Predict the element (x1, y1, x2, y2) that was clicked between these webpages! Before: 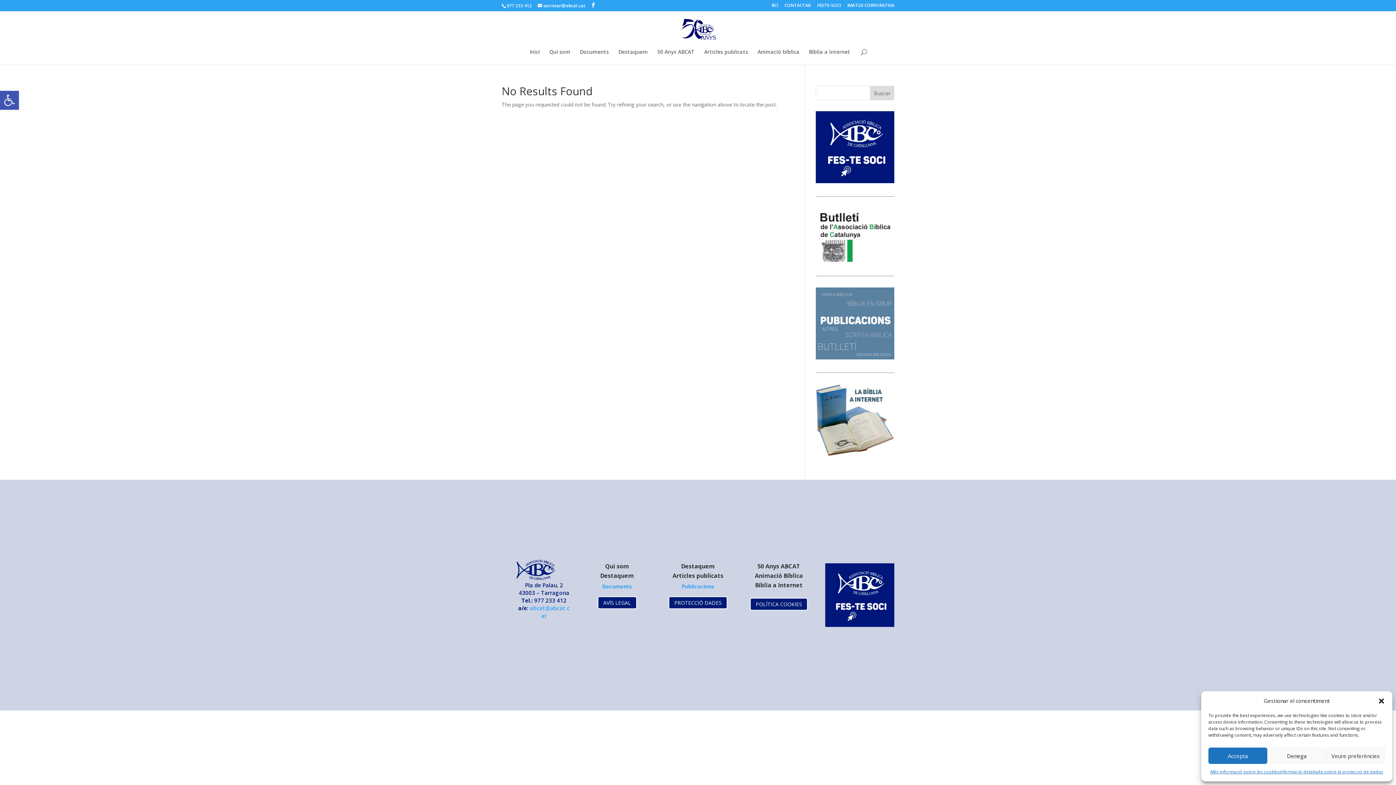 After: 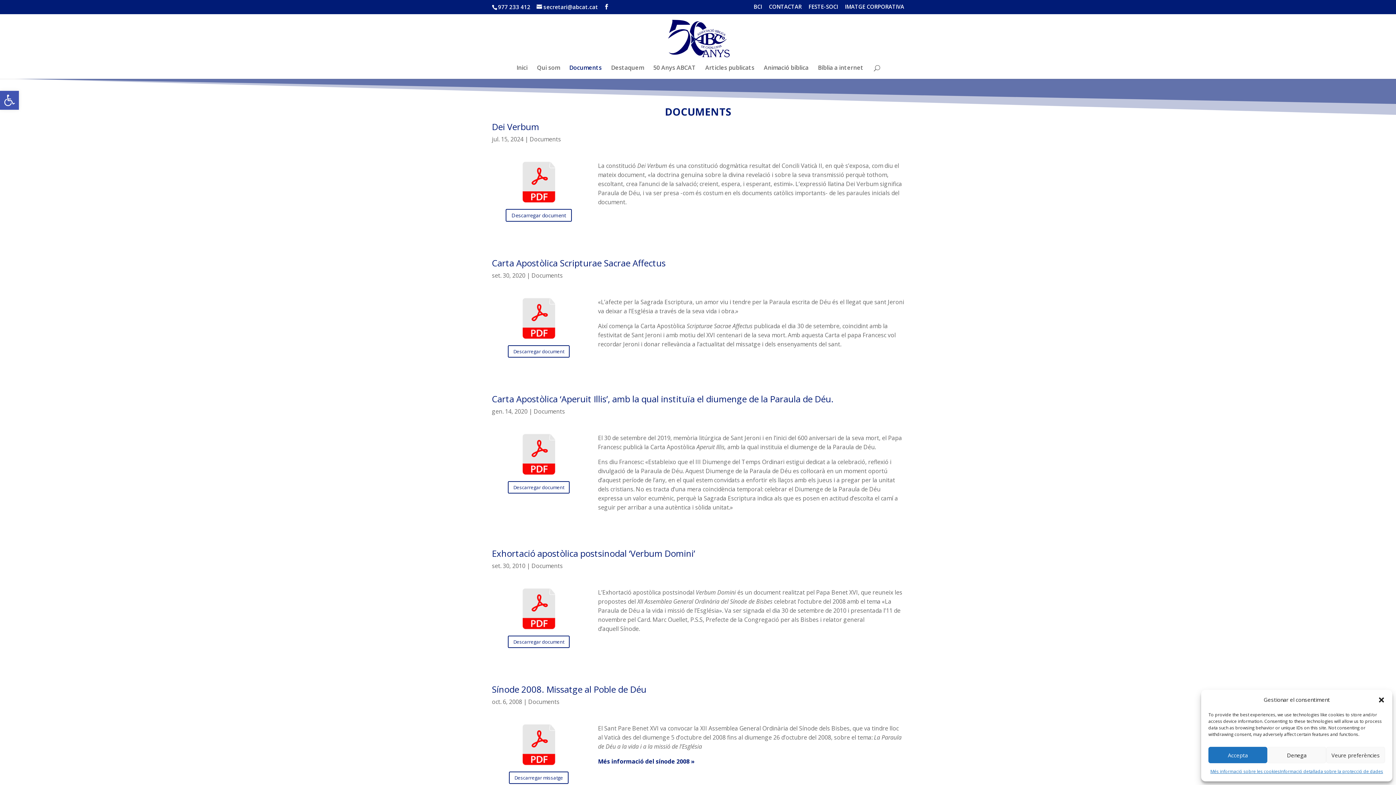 Action: label: Documents bbox: (602, 583, 632, 590)